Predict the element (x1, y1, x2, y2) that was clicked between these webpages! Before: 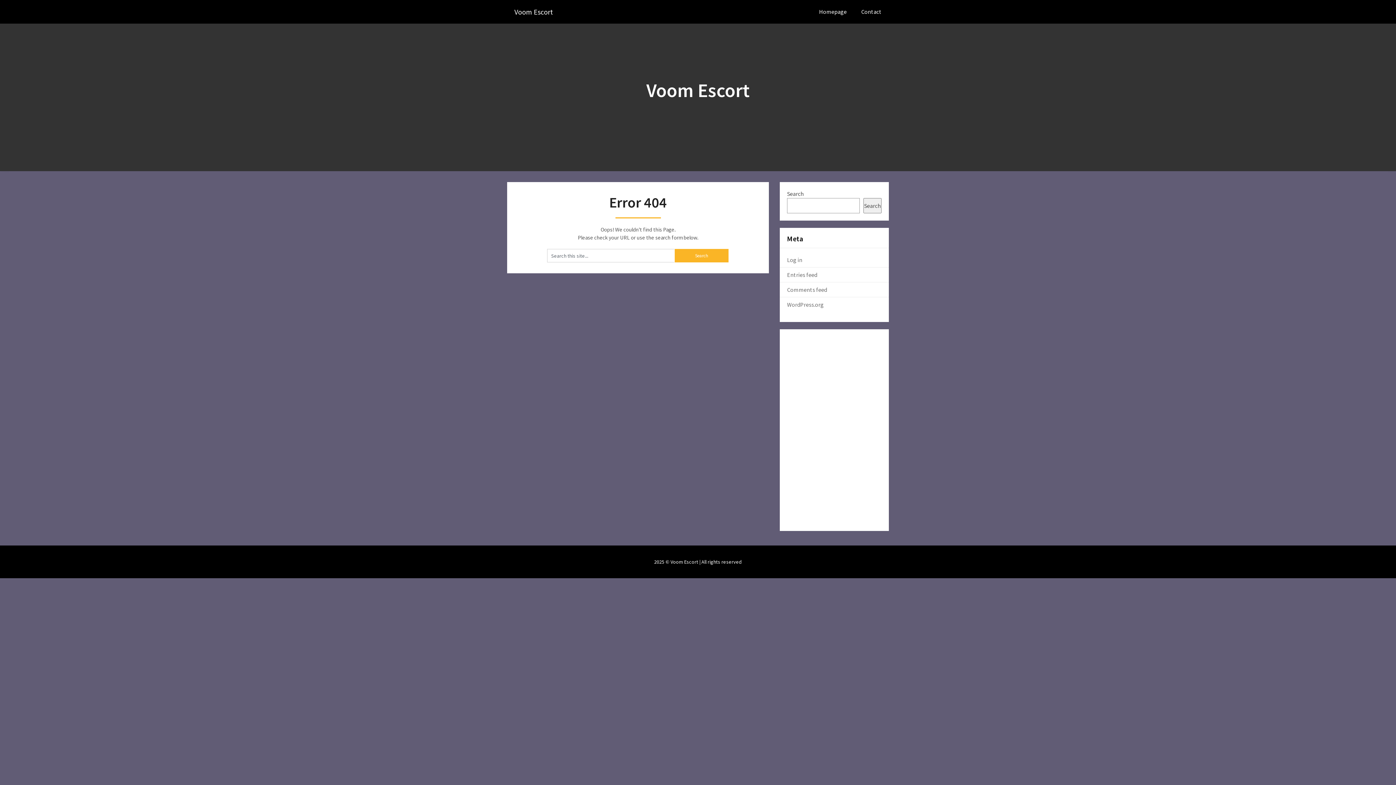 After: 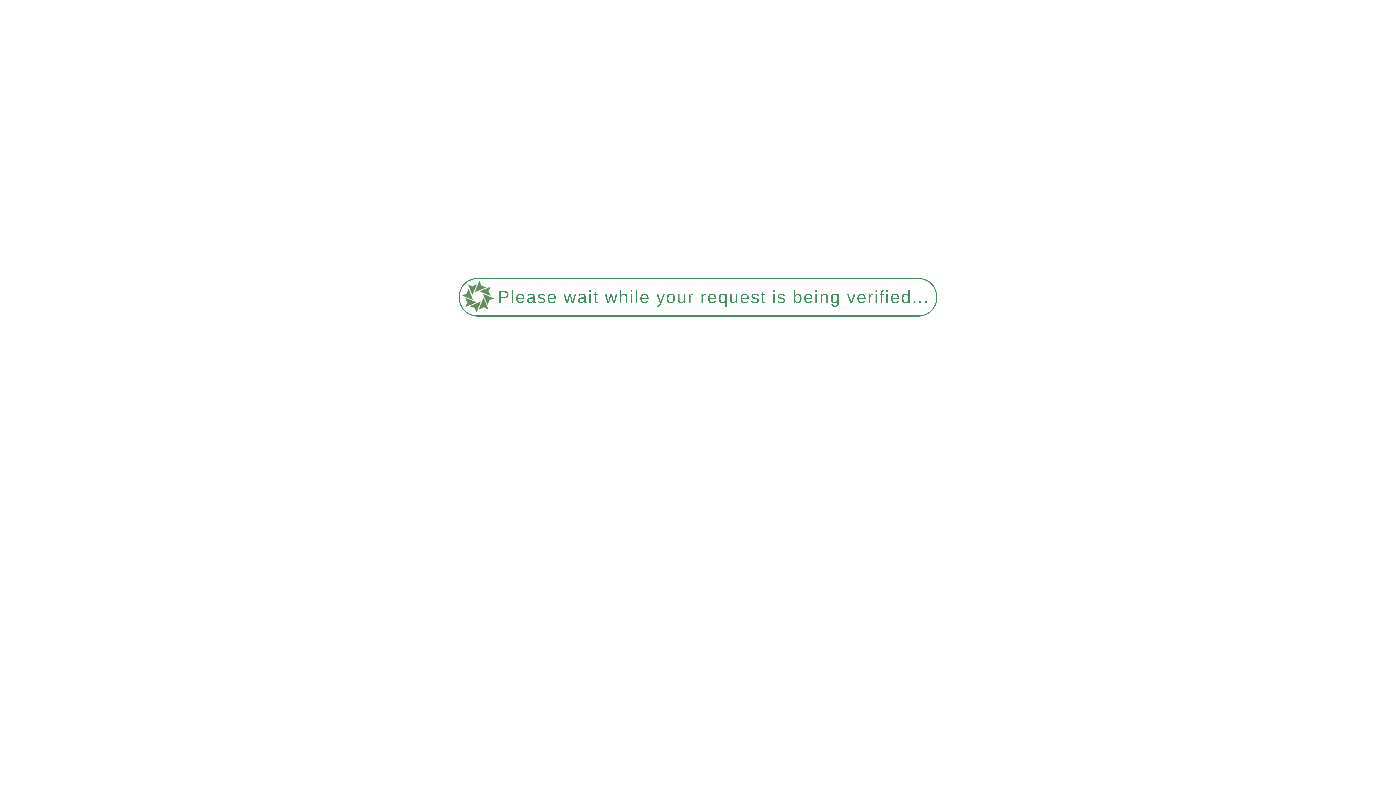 Action: bbox: (787, 256, 802, 263) label: Log in